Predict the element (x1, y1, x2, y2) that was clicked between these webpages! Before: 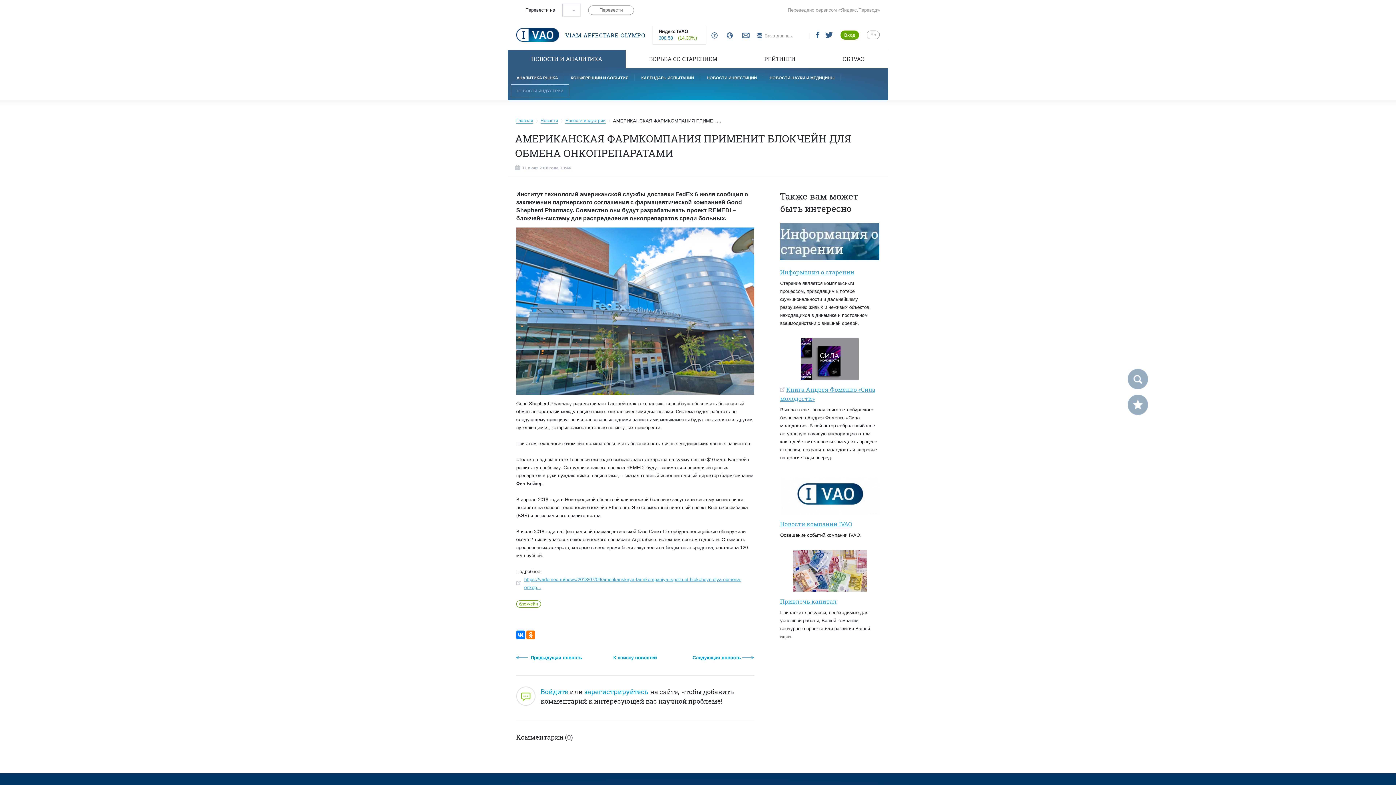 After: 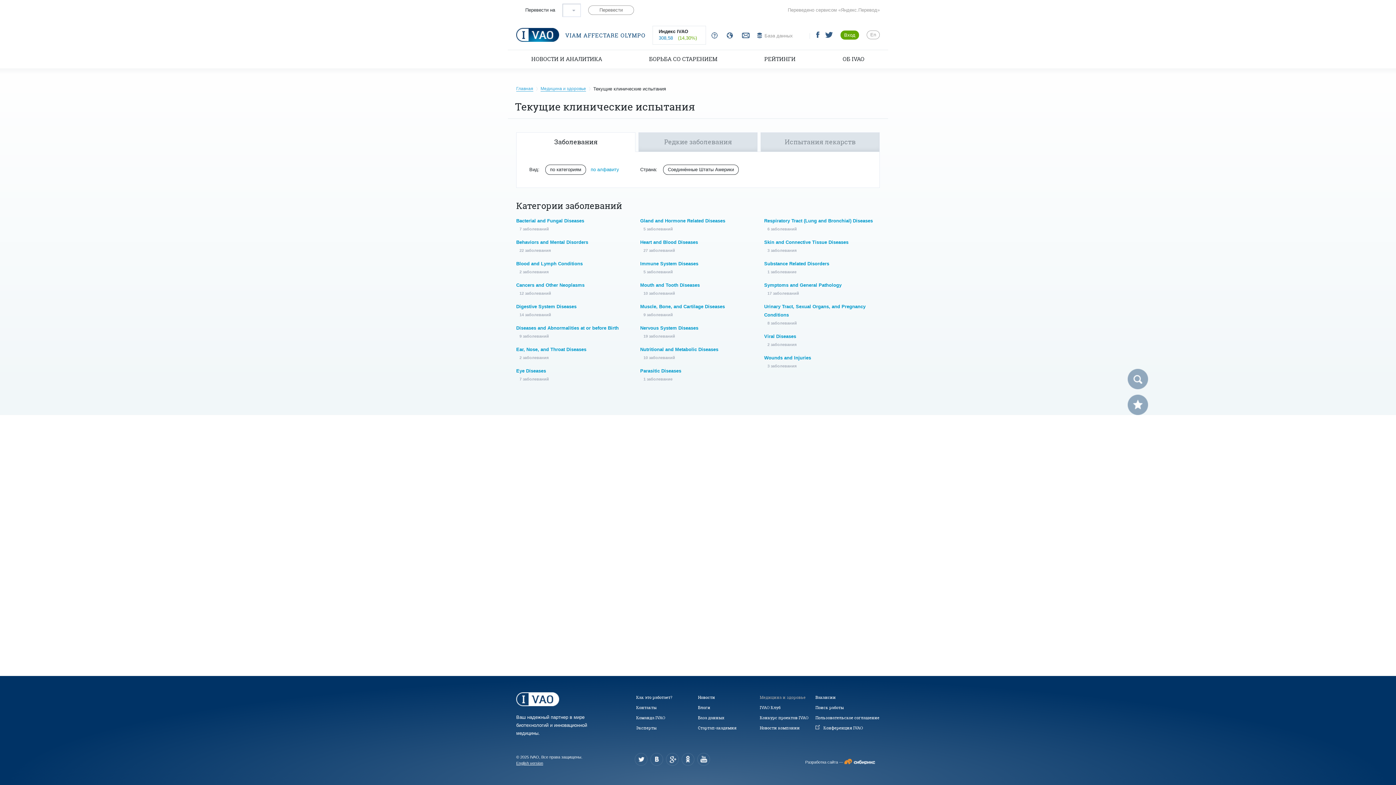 Action: bbox: (635, 71, 700, 84) label: КАЛЕНДАРЬ ИСПЫТАНИЙ